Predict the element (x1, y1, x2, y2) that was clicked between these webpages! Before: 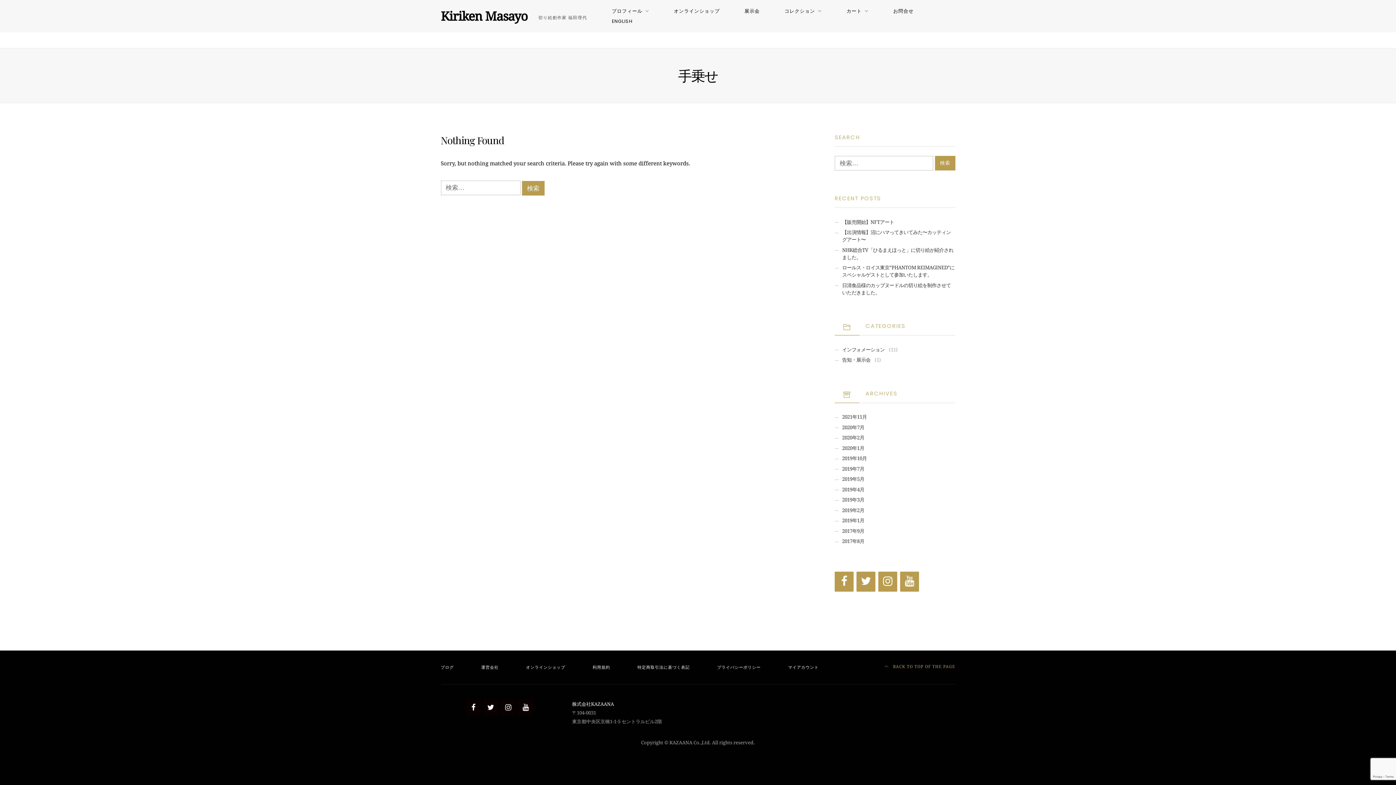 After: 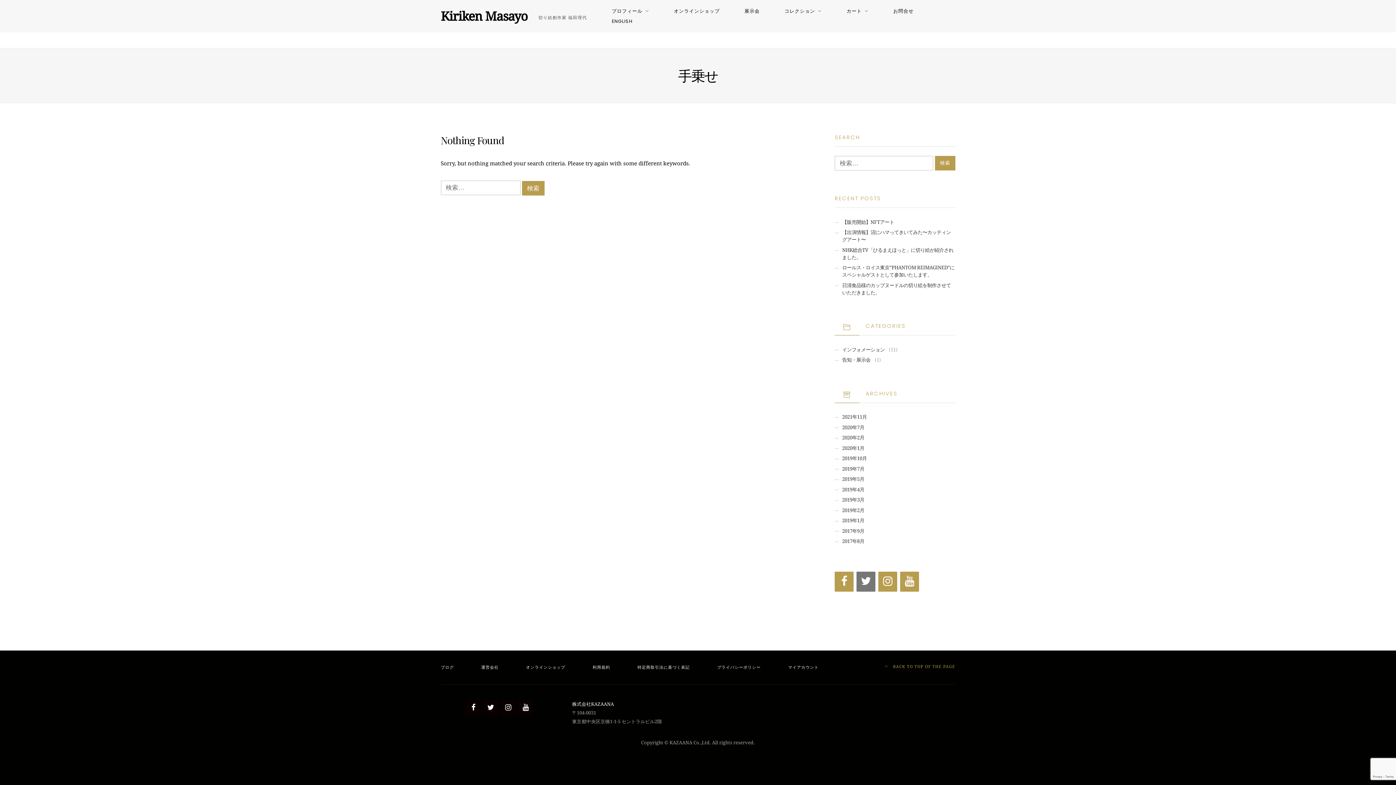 Action: bbox: (856, 571, 875, 591) label: Twitter